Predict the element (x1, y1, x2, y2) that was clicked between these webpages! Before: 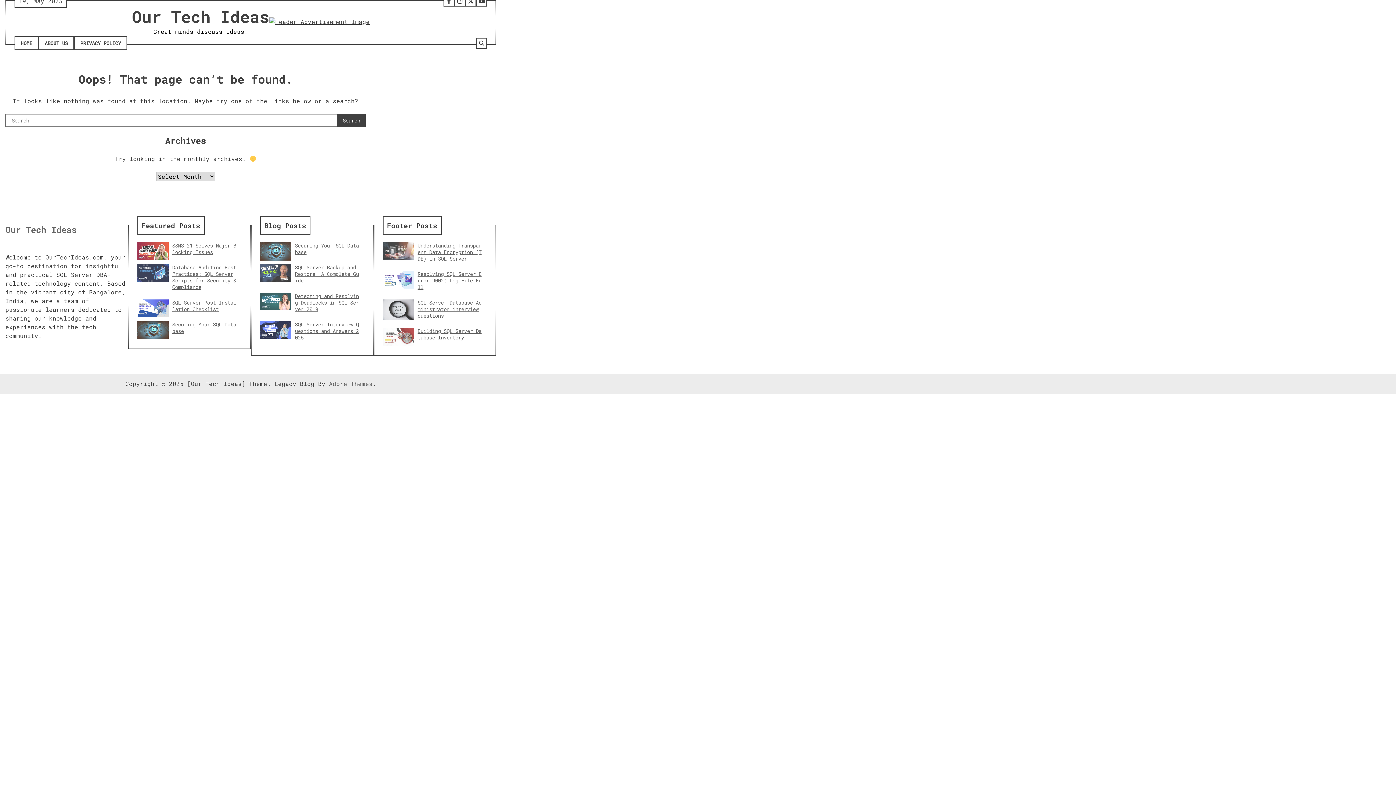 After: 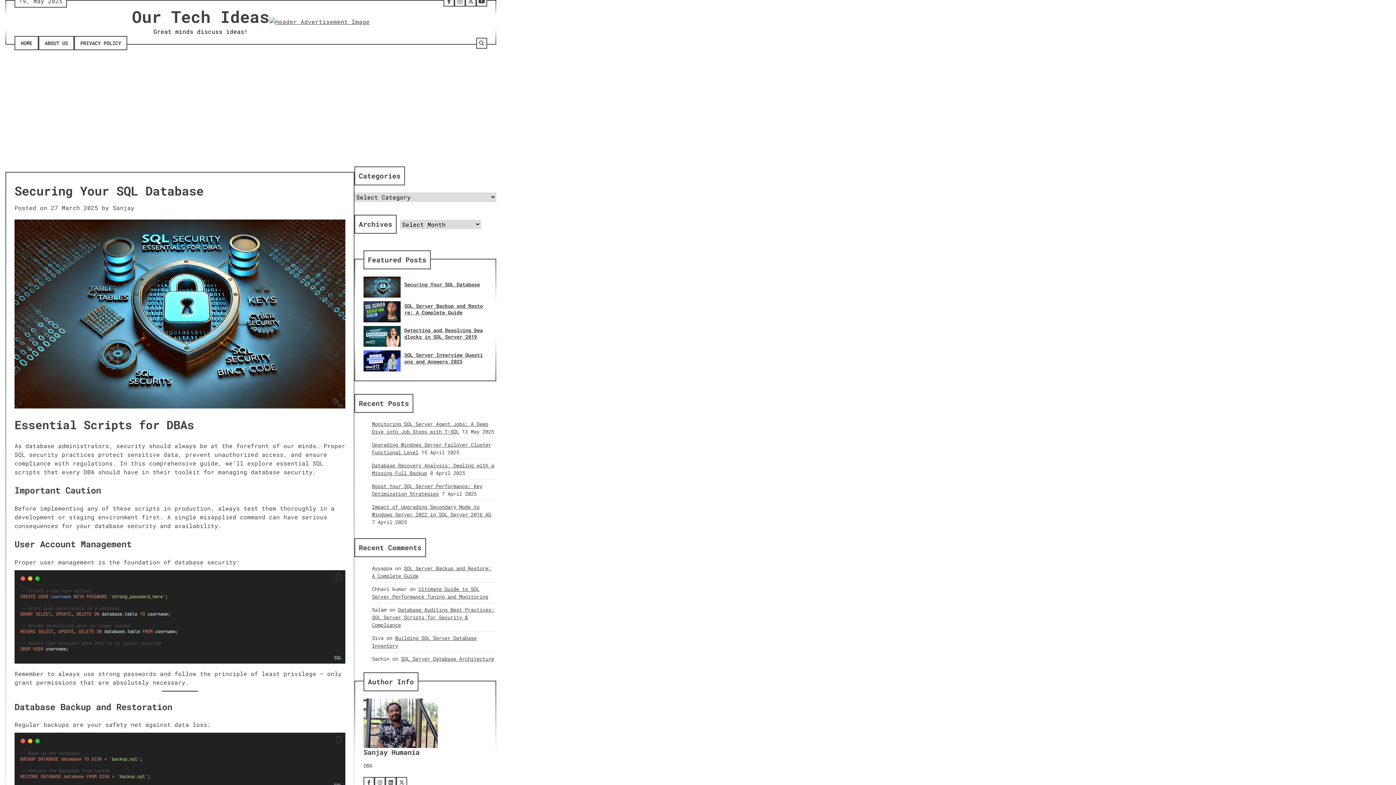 Action: bbox: (295, 242, 359, 255) label: Securing Your SQL Database